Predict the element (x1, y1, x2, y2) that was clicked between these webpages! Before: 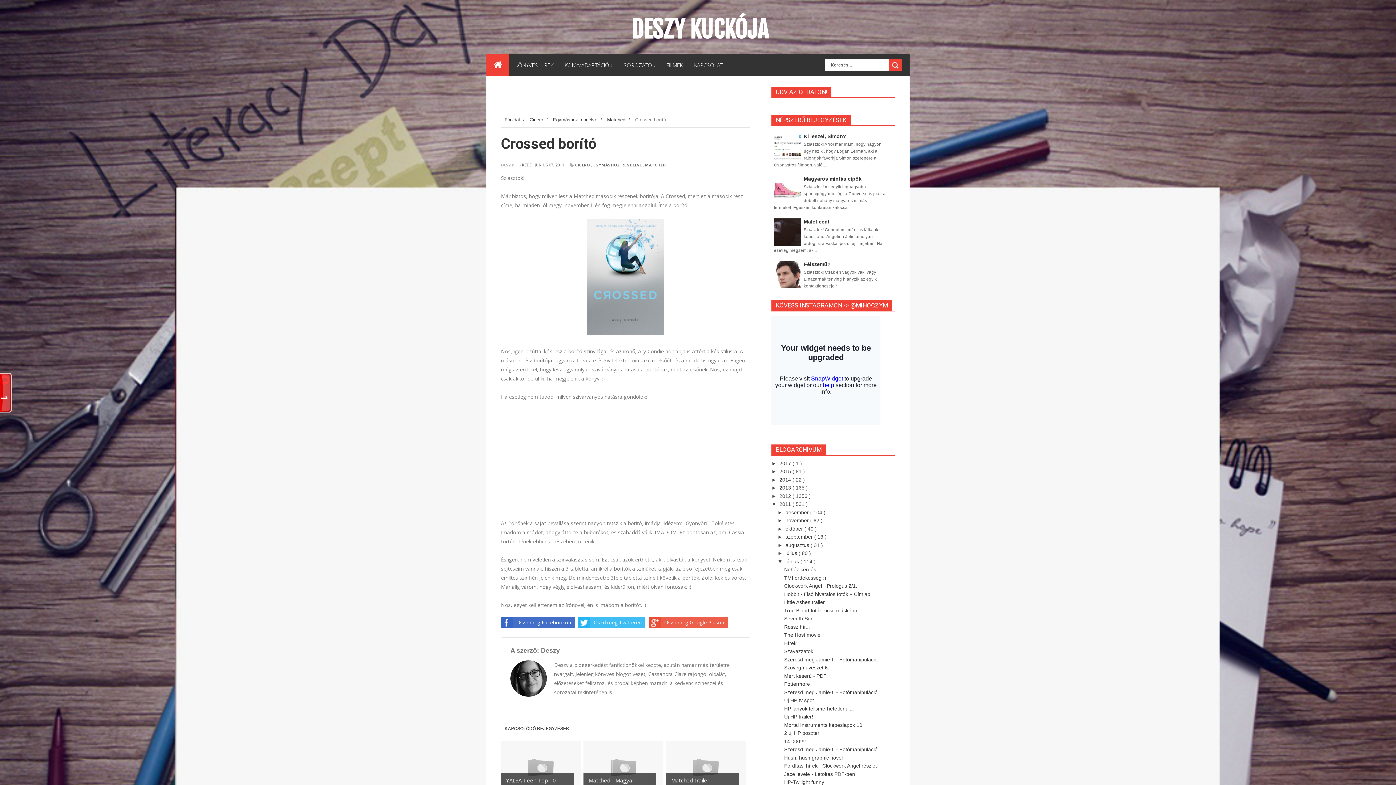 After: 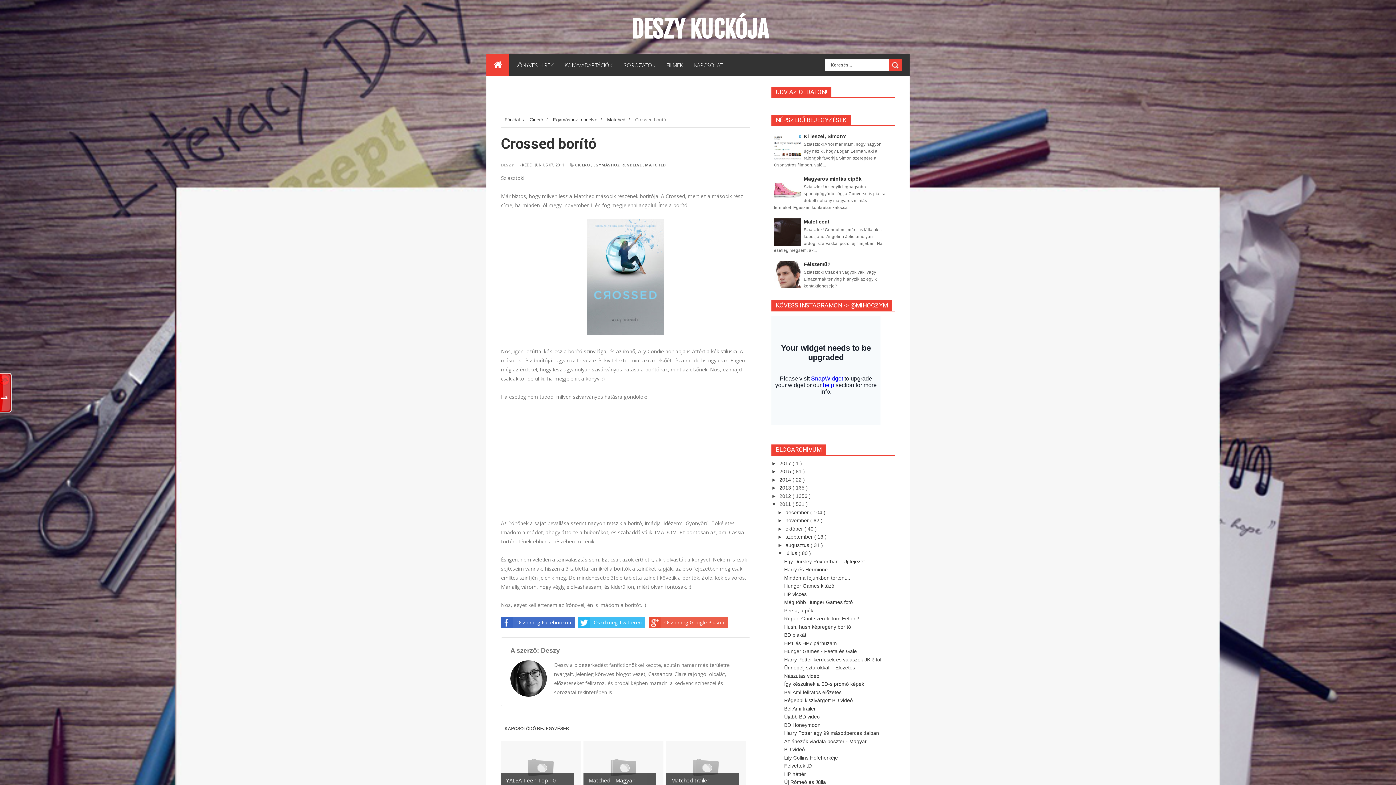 Action: bbox: (777, 550, 785, 556) label: ►  